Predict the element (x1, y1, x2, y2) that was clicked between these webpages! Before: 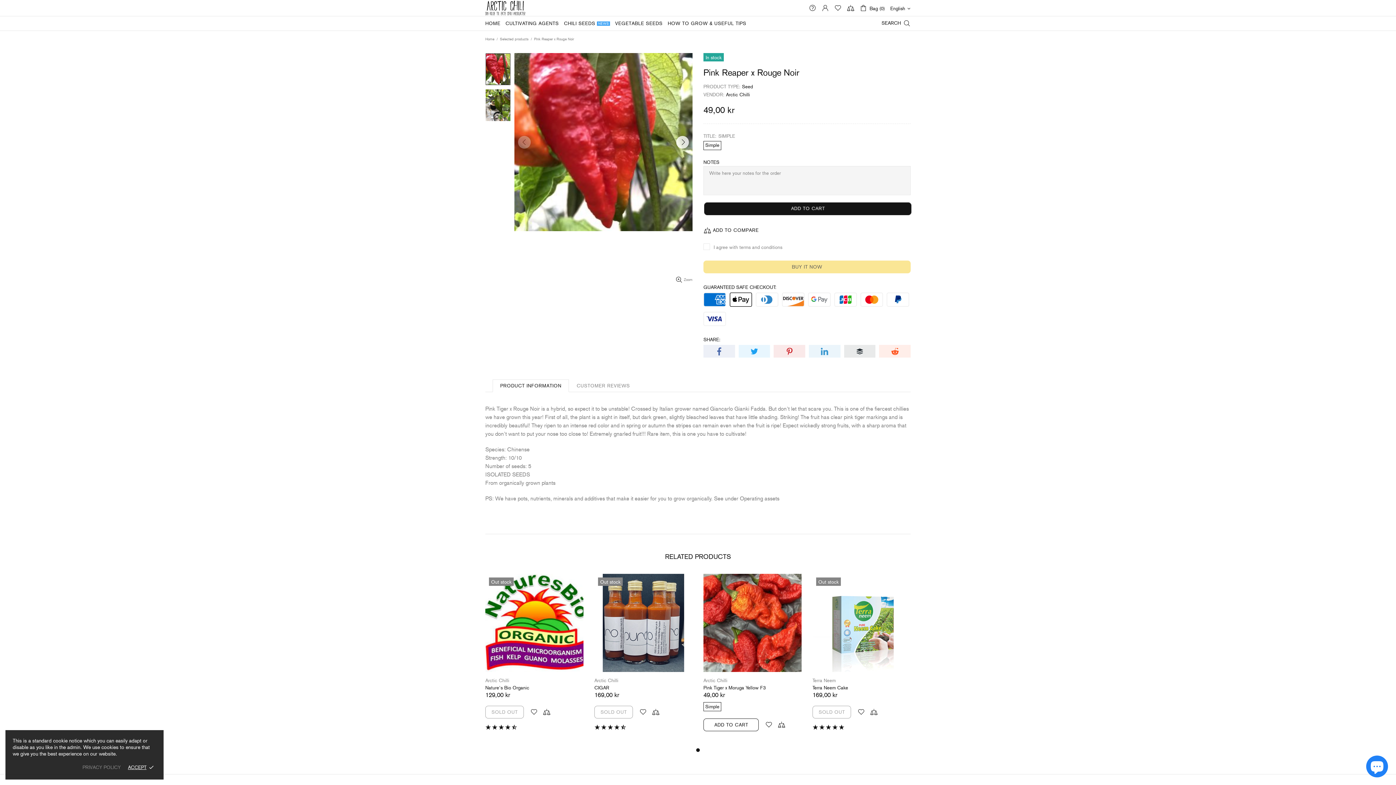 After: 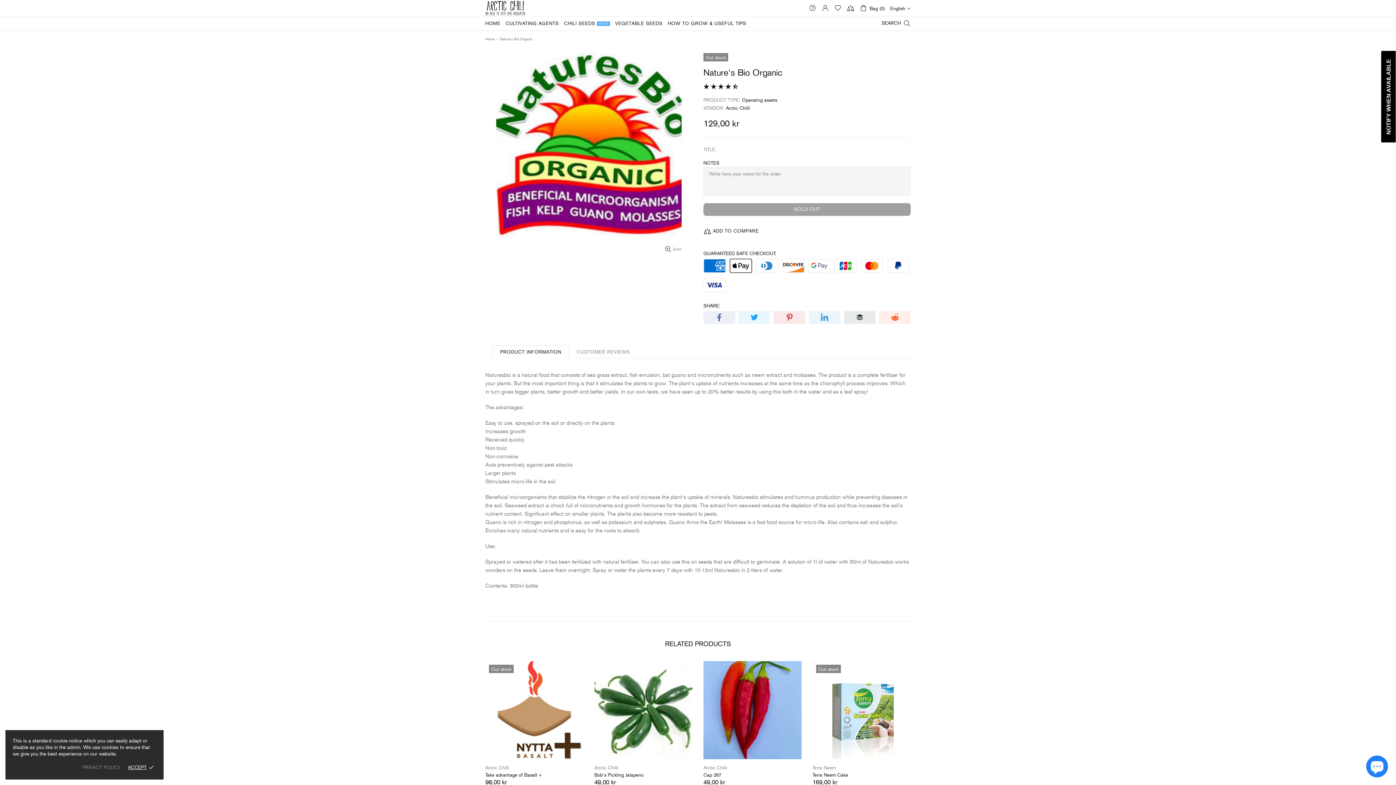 Action: bbox: (485, 574, 583, 594)